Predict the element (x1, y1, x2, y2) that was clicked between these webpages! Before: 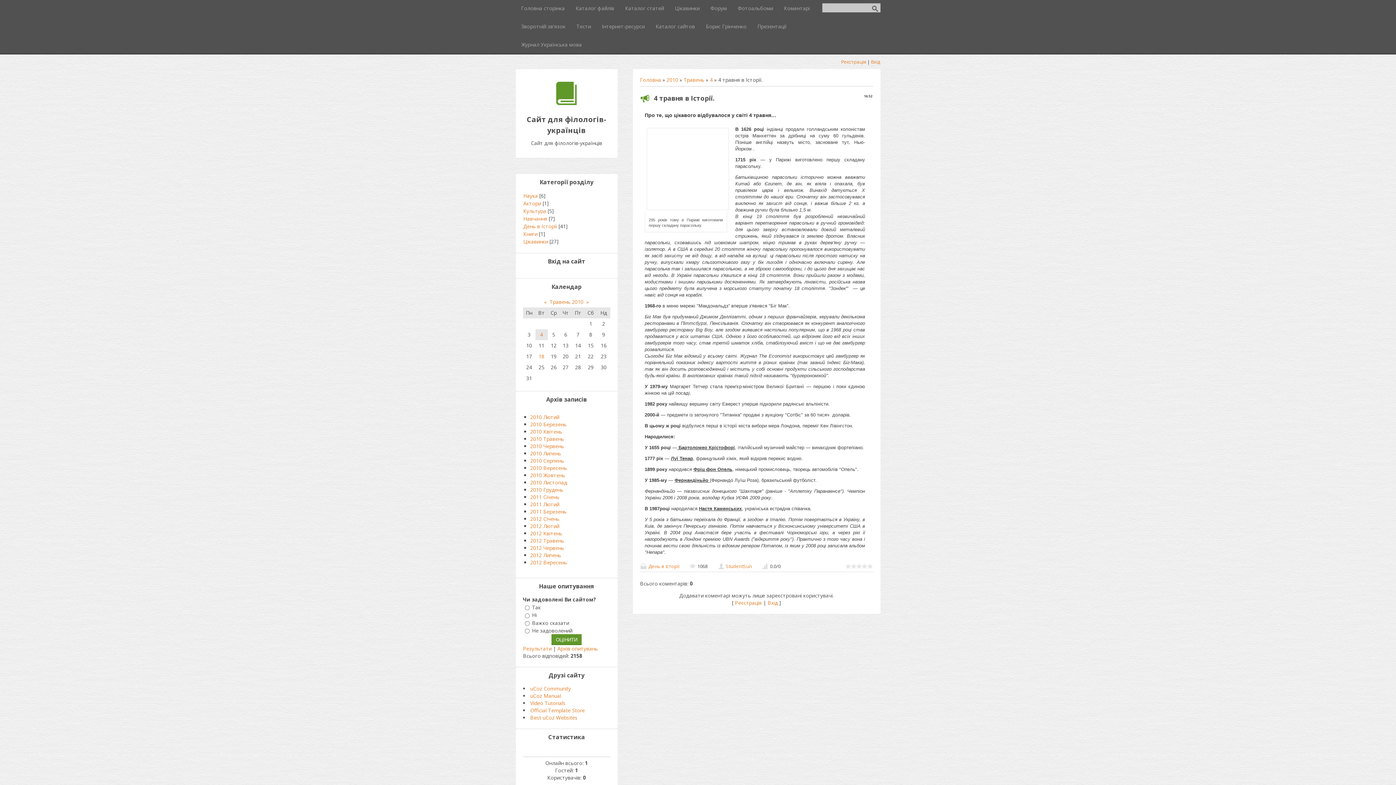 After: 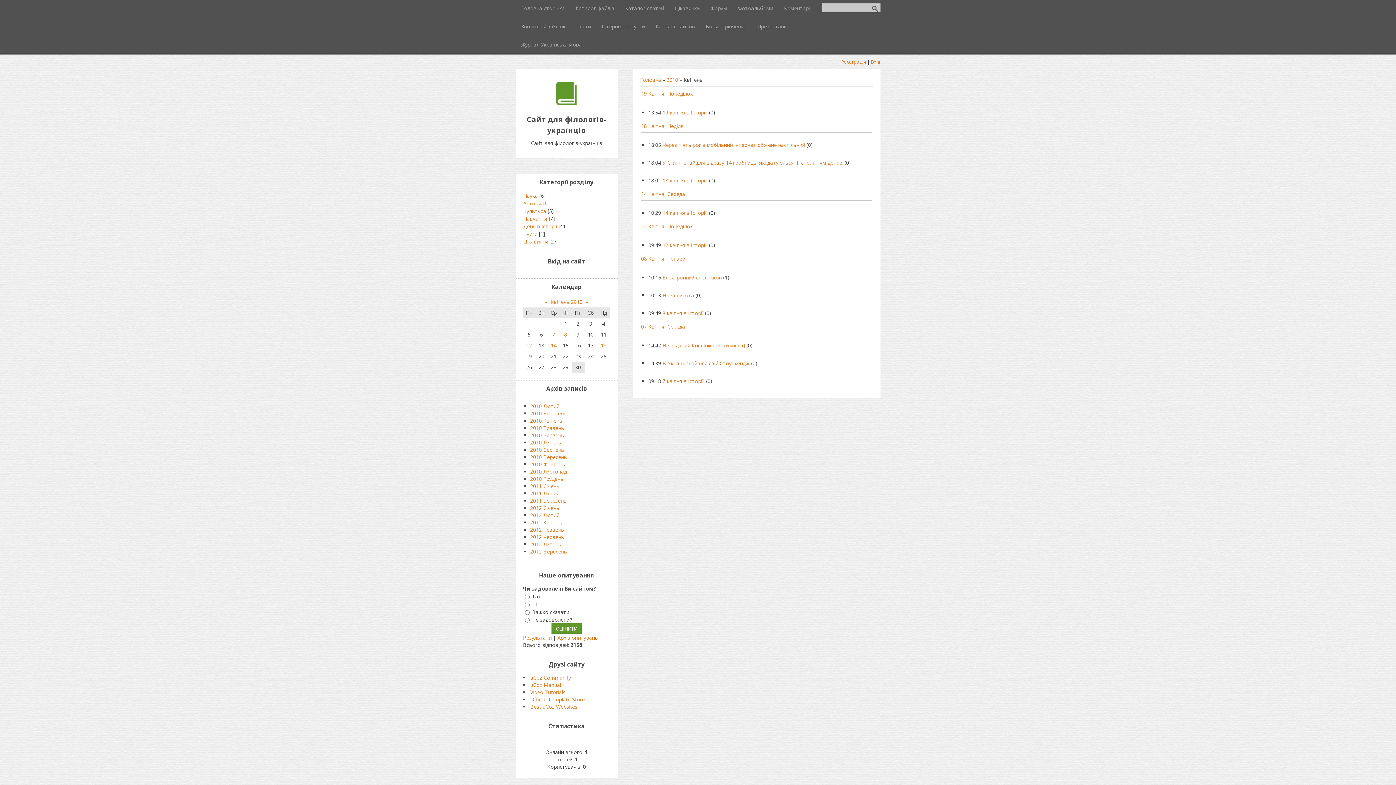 Action: label: 2010 Квітень bbox: (530, 428, 562, 435)